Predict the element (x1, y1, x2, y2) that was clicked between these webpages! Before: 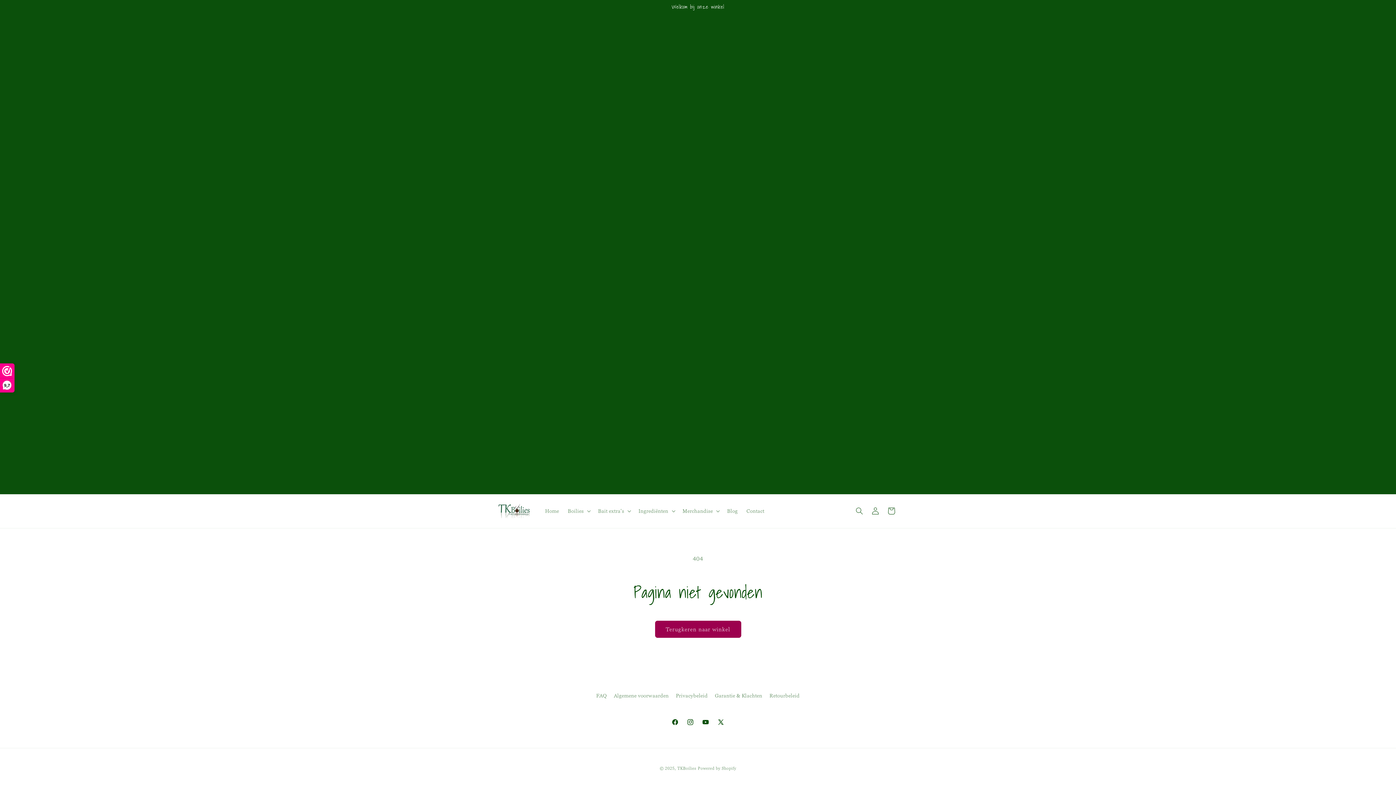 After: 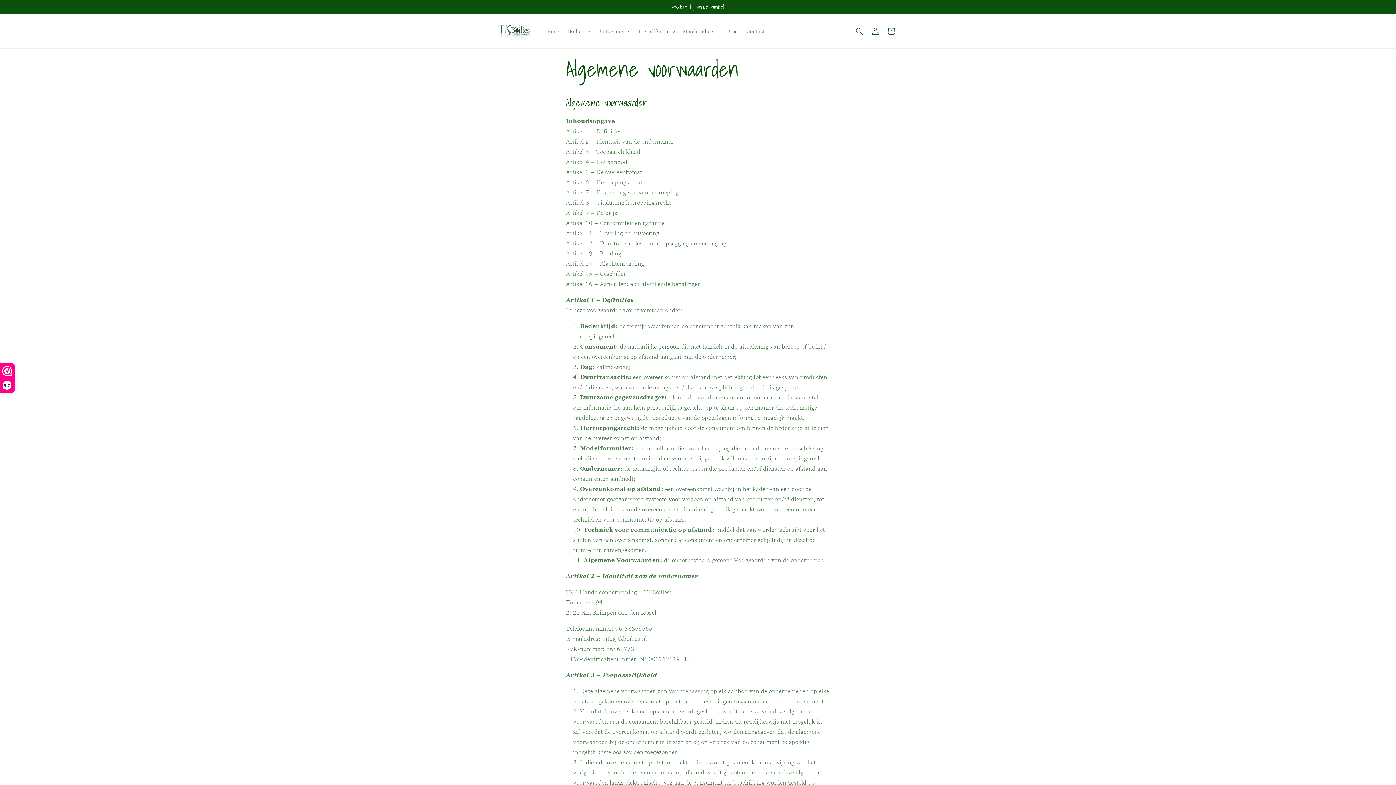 Action: bbox: (614, 689, 668, 702) label: Algemene voorwaarden